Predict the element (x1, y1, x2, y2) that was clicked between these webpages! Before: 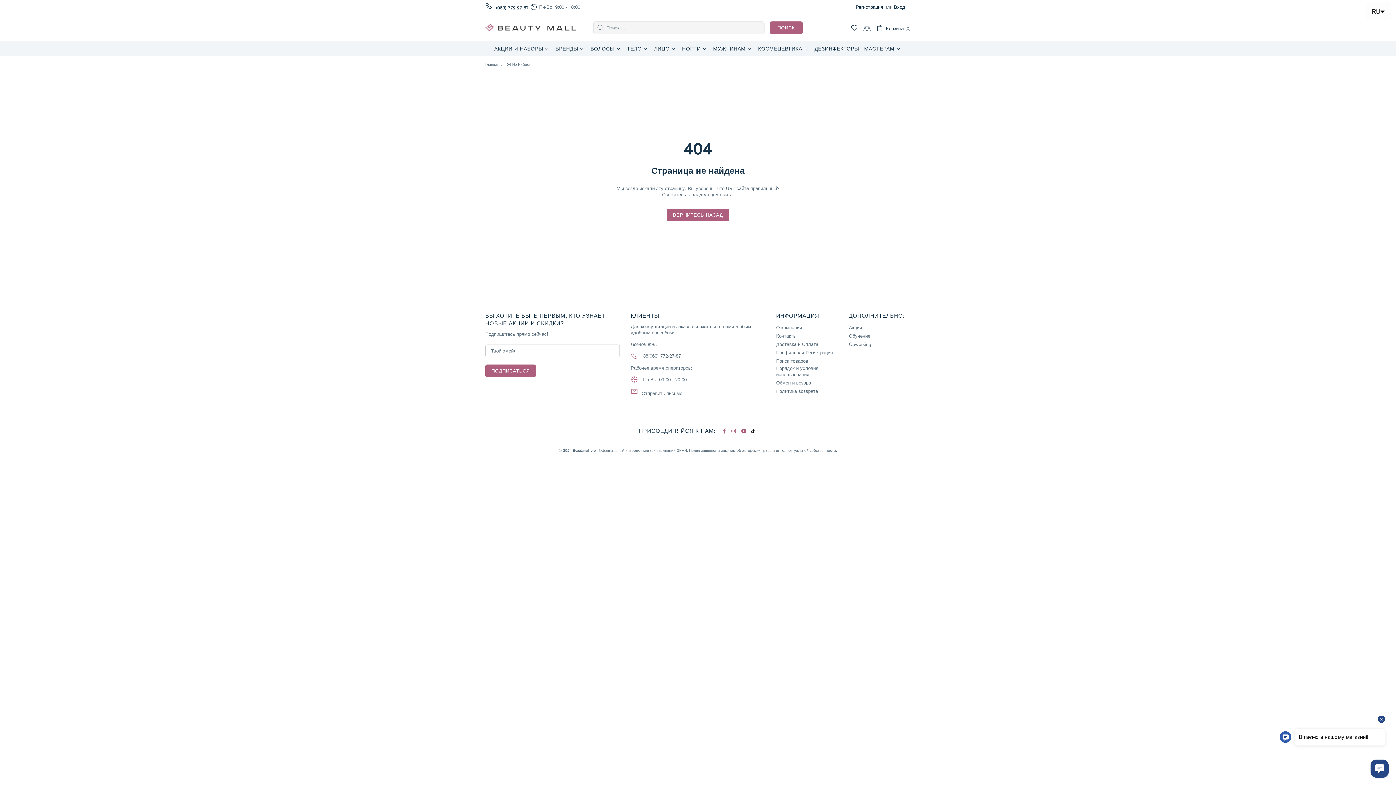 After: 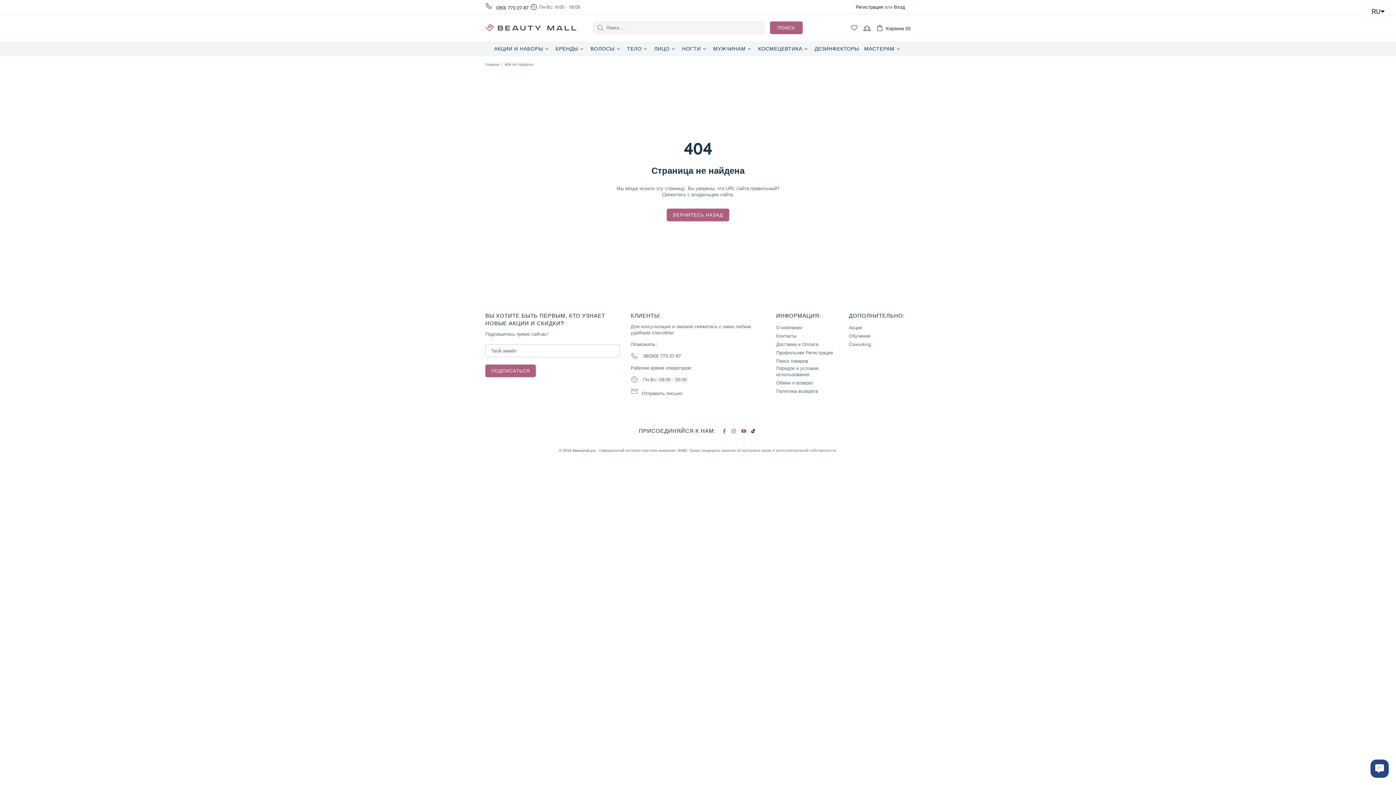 Action: bbox: (731, 427, 737, 434)